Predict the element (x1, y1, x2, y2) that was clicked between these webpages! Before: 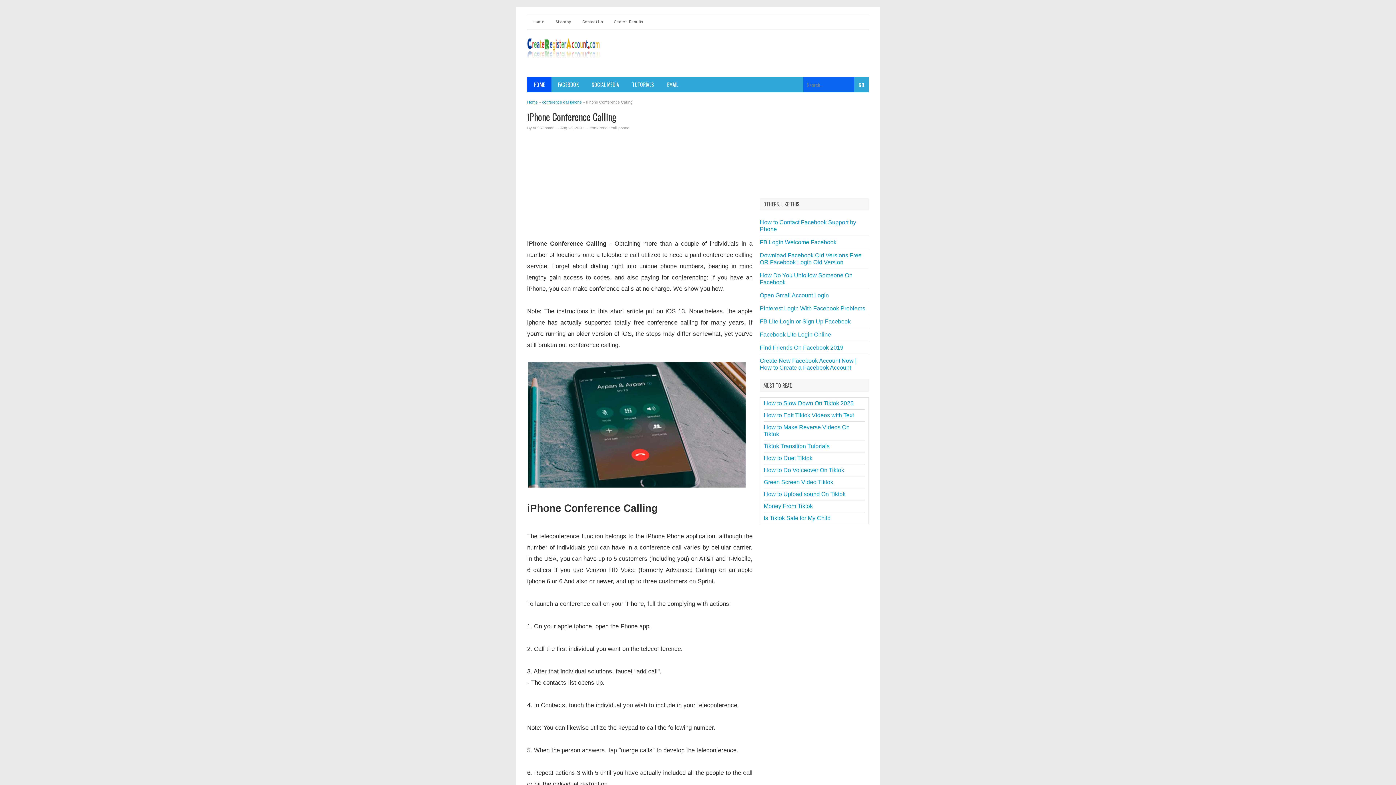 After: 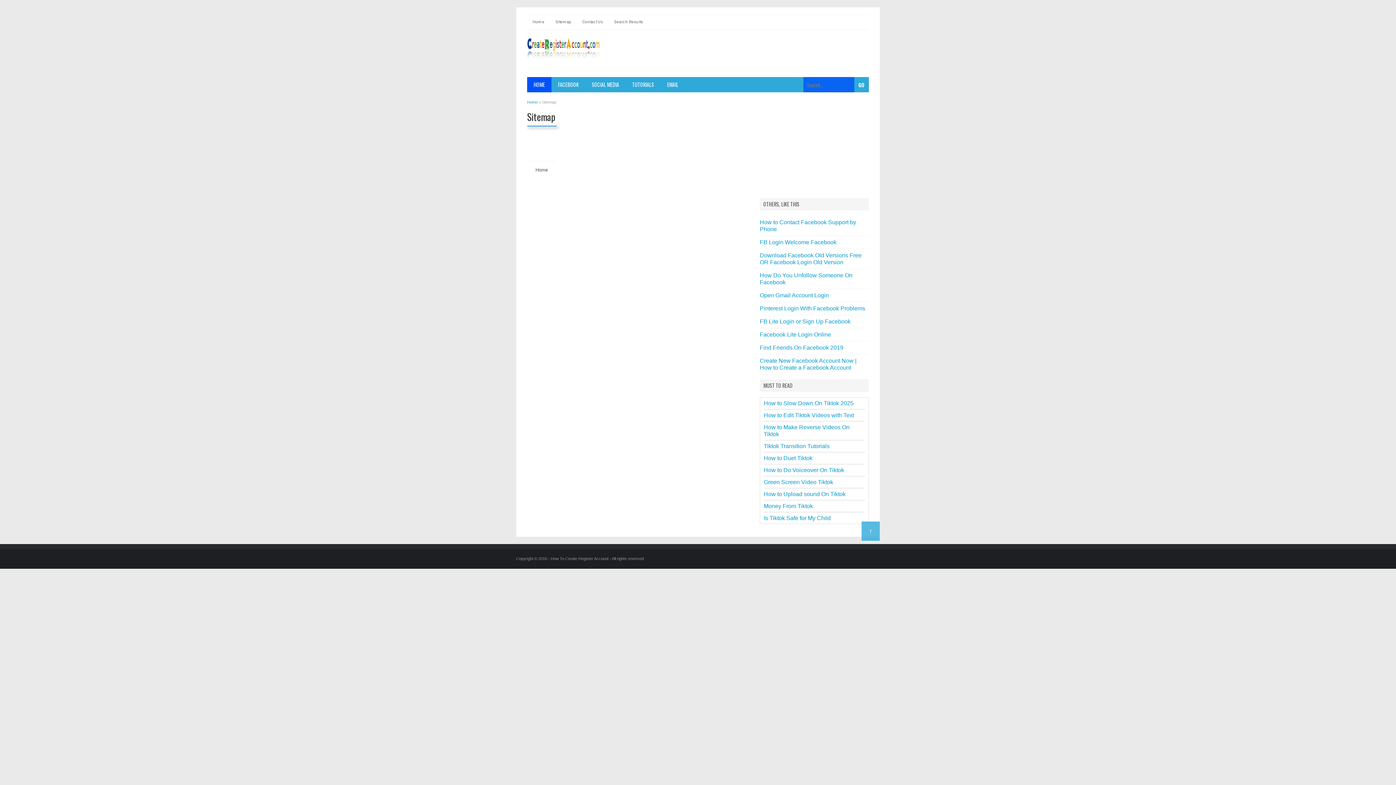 Action: label: Sitemap bbox: (550, 14, 577, 29)